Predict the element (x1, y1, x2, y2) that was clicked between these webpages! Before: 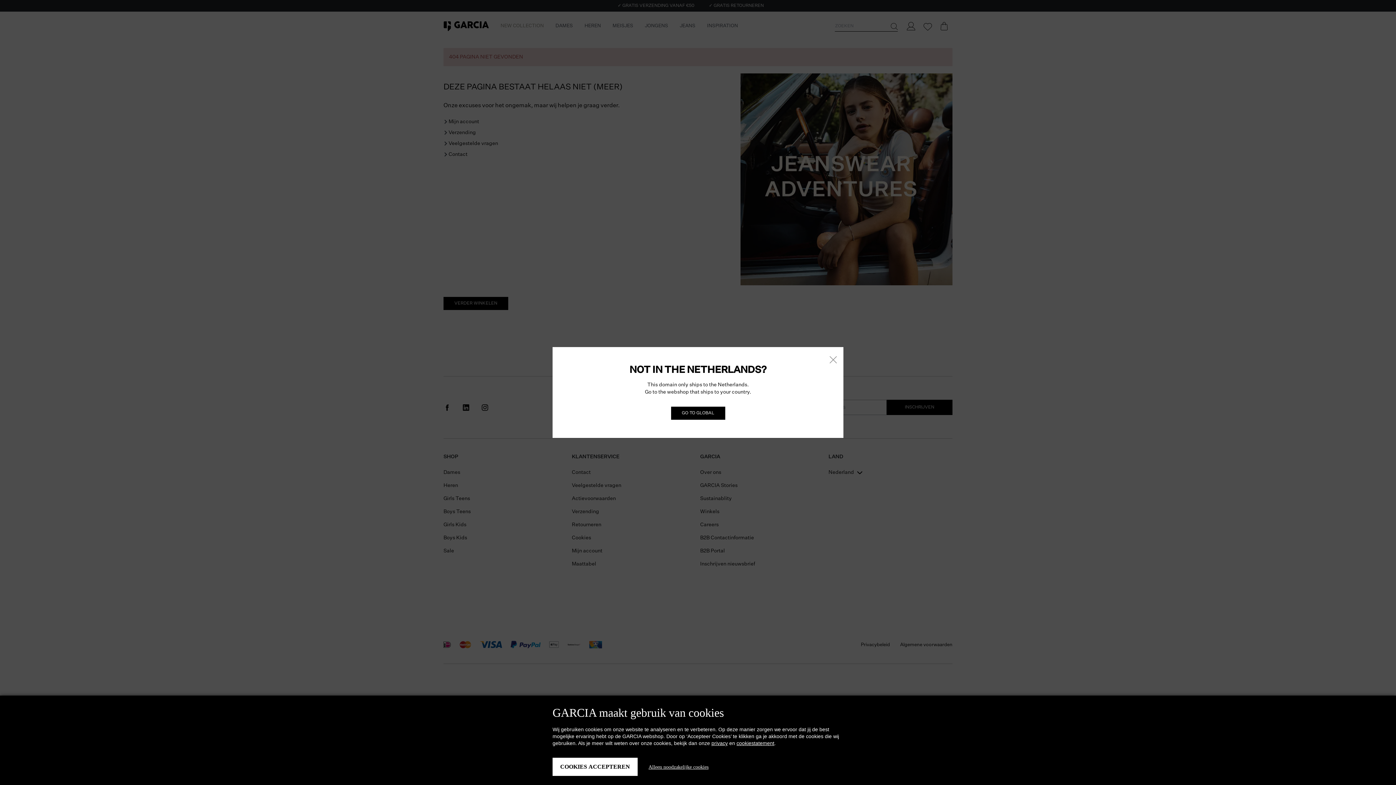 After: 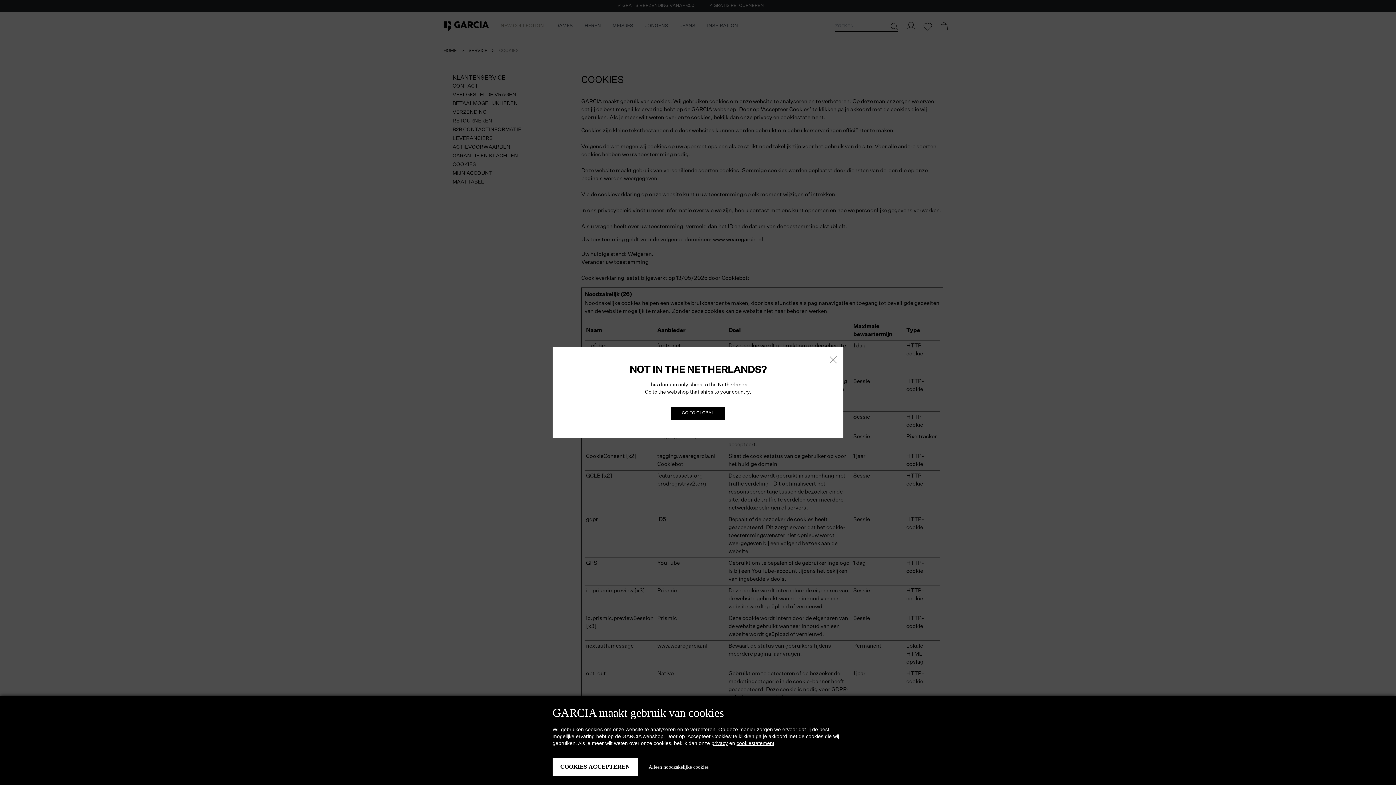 Action: label: cookiestatement bbox: (736, 740, 774, 746)